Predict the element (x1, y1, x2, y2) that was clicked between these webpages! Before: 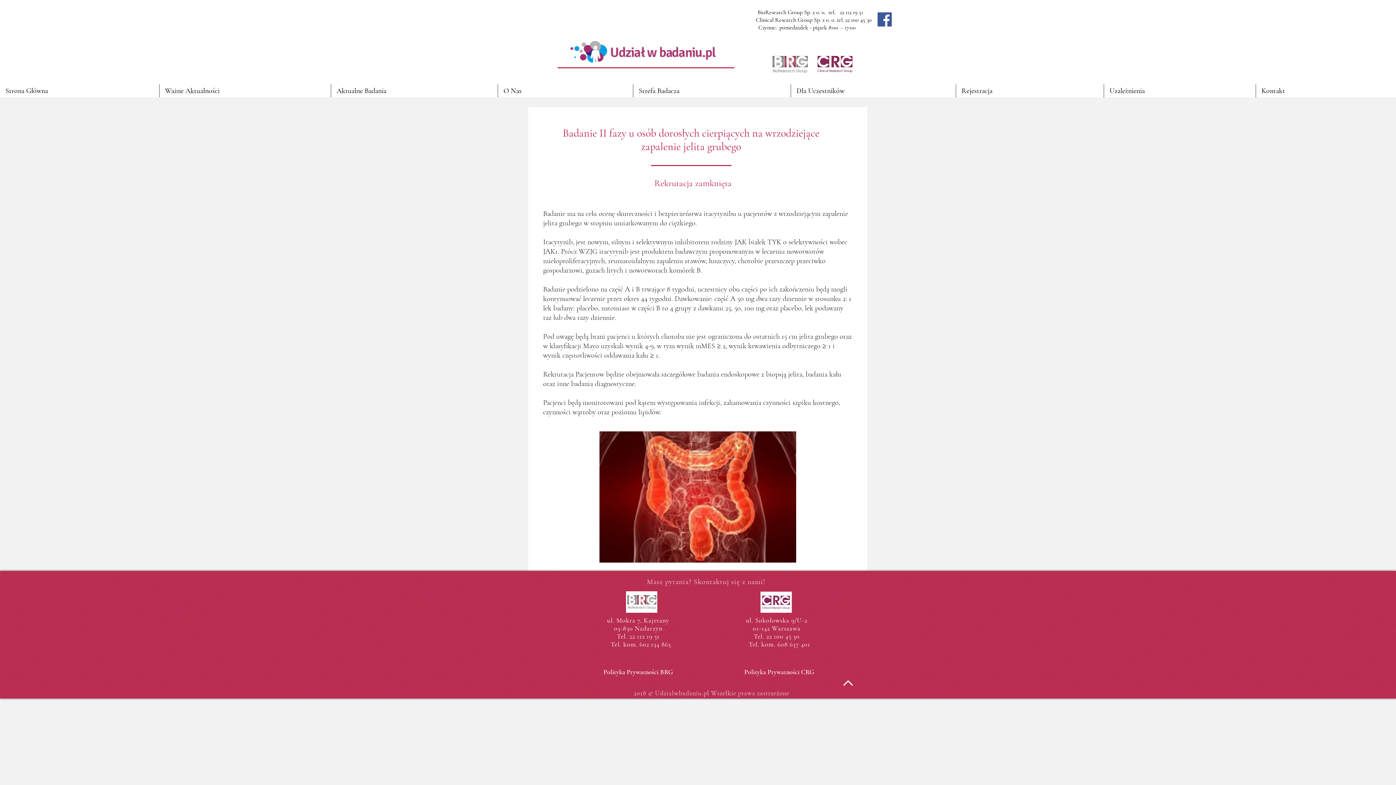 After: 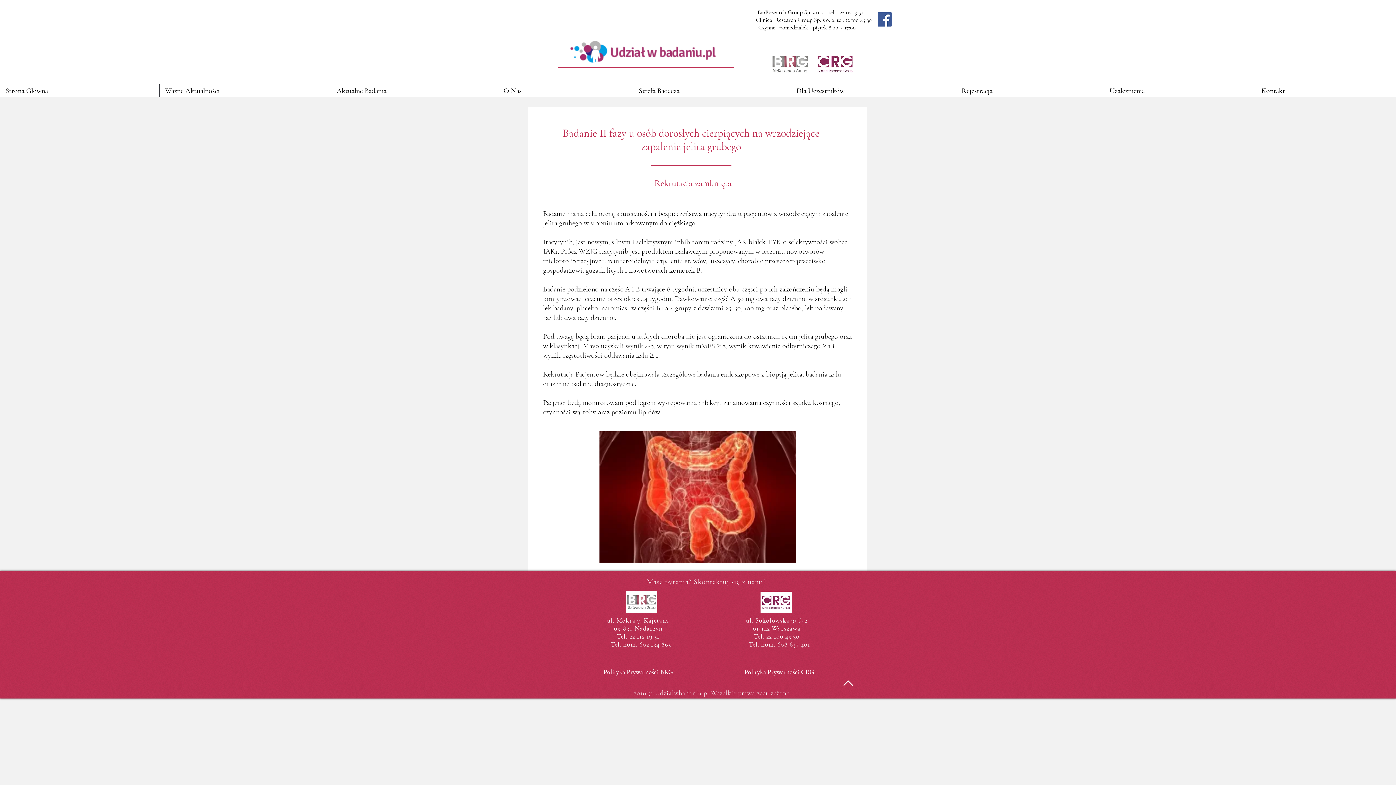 Action: bbox: (843, 680, 853, 686)